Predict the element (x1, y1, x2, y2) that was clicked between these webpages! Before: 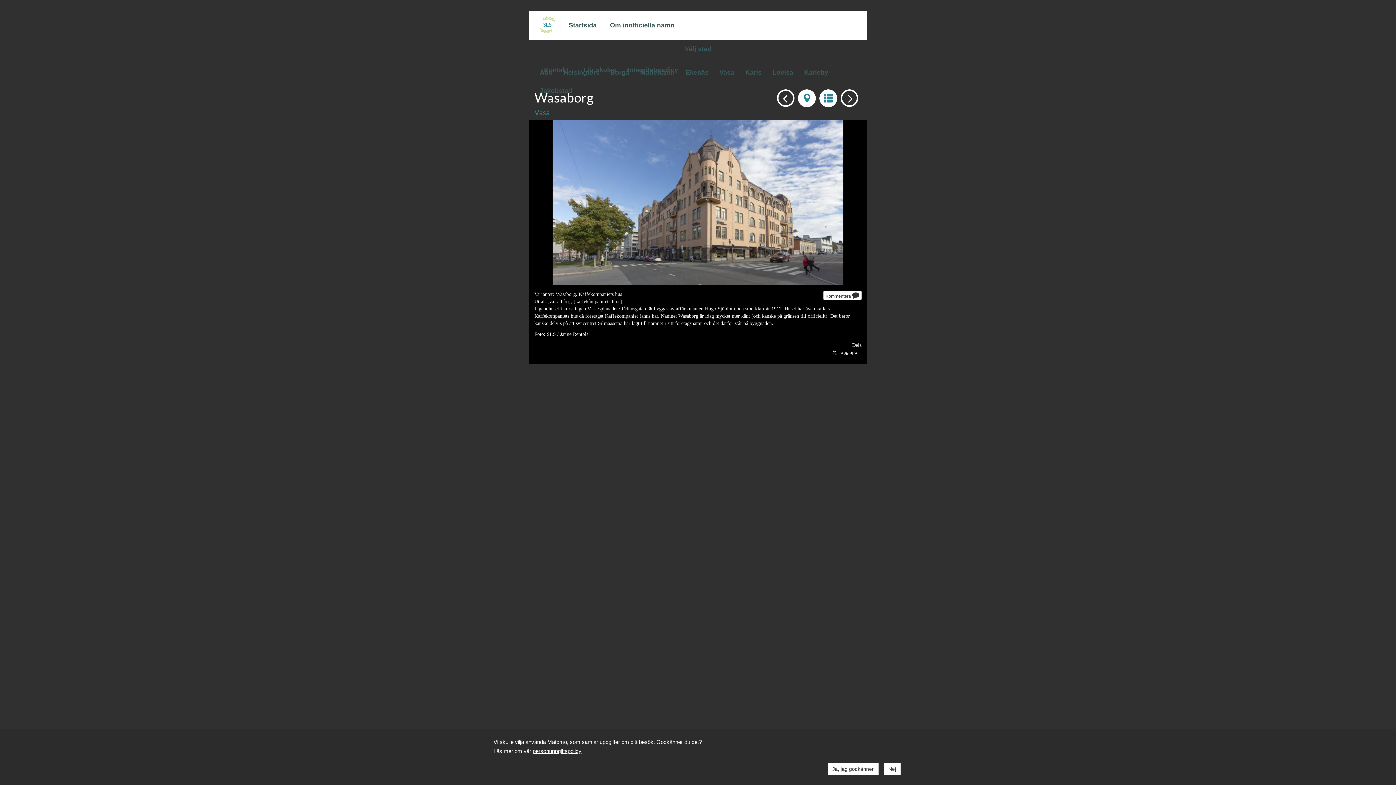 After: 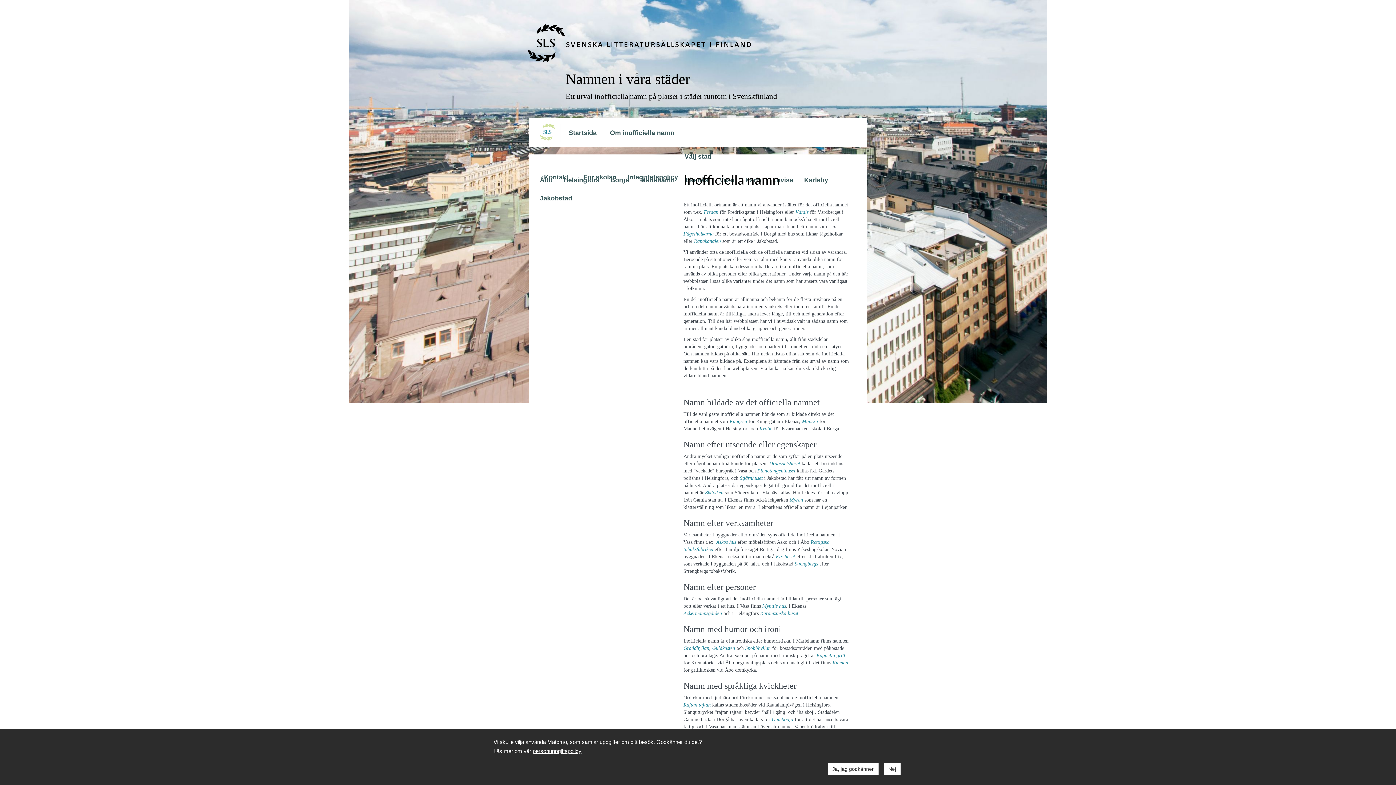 Action: bbox: (604, 20, 679, 30) label: Om inofficiella namn